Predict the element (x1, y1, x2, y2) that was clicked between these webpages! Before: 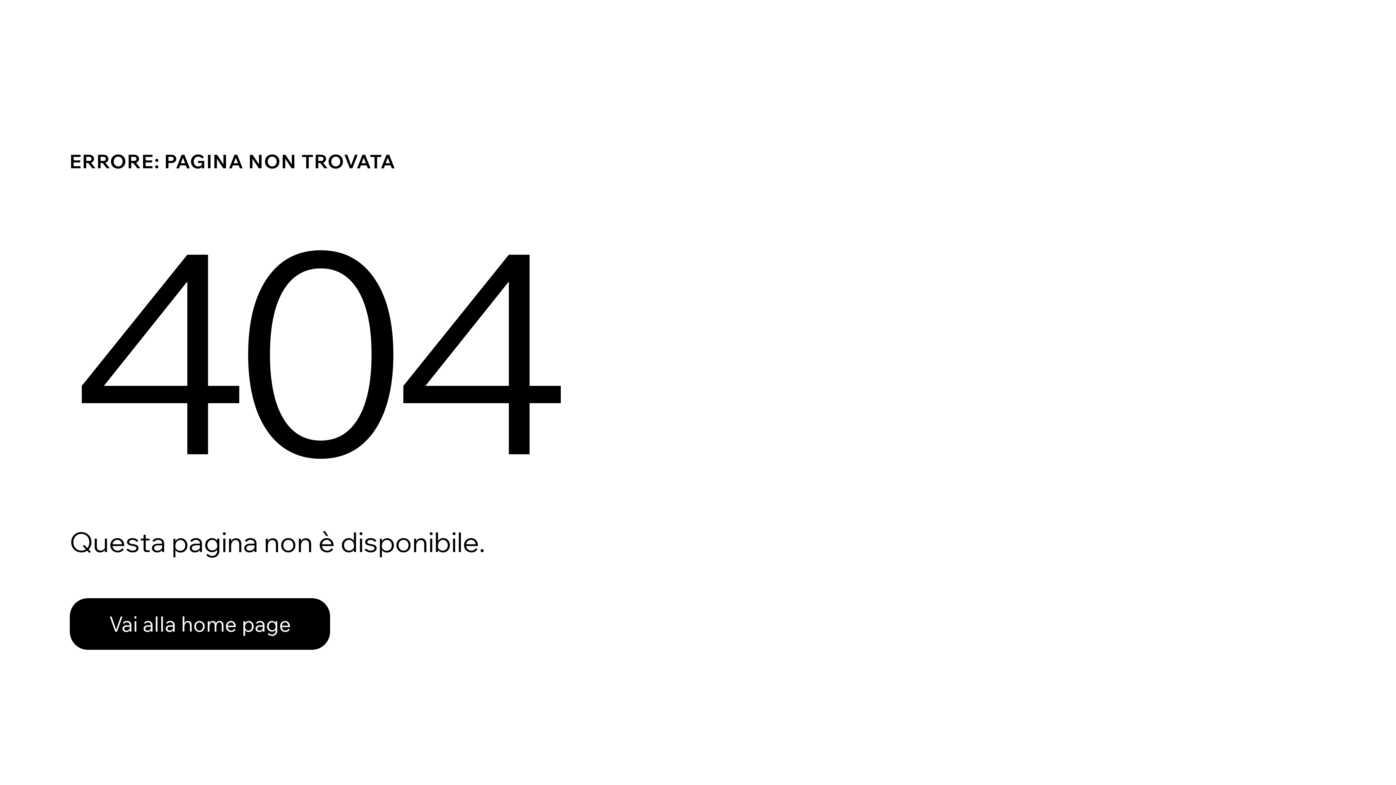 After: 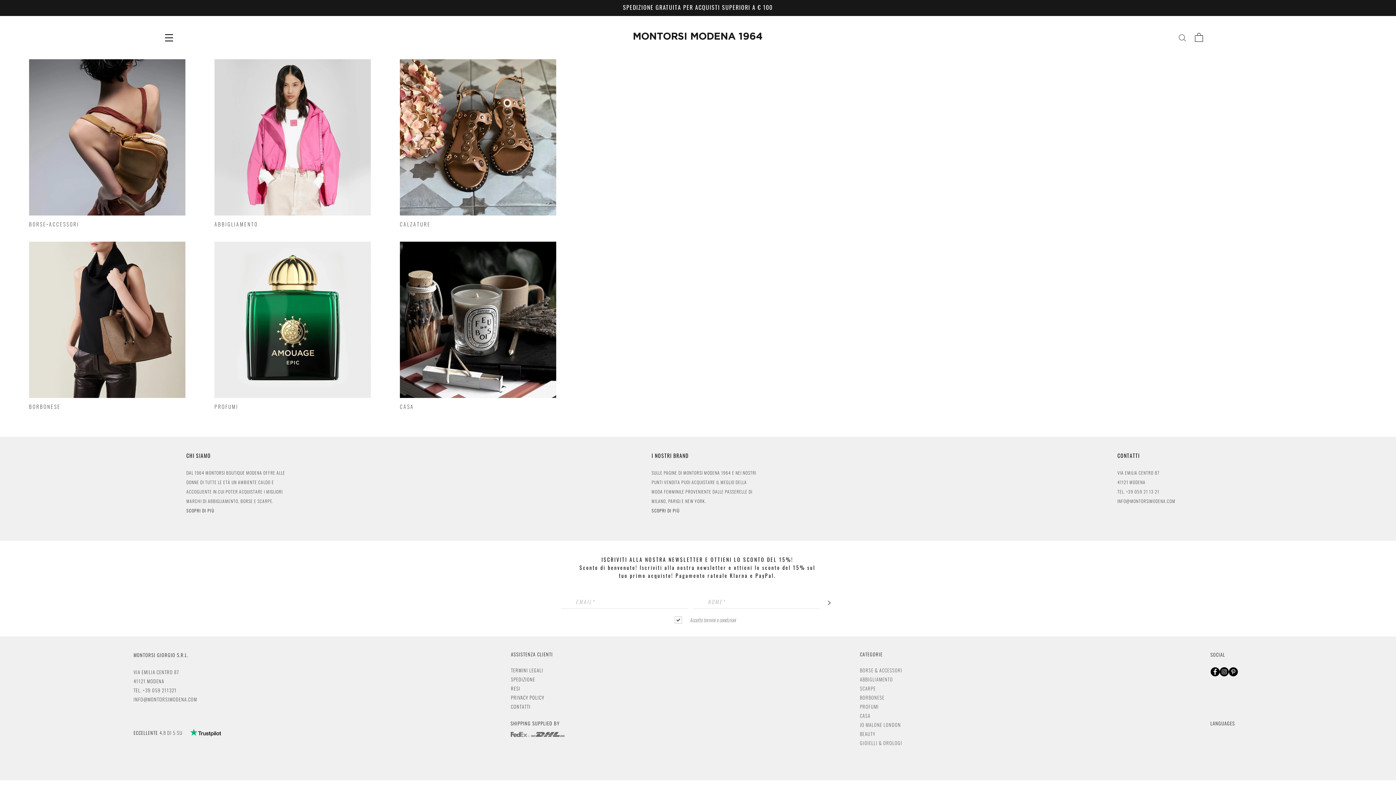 Action: bbox: (69, 582, 768, 659) label: Vai alla home page